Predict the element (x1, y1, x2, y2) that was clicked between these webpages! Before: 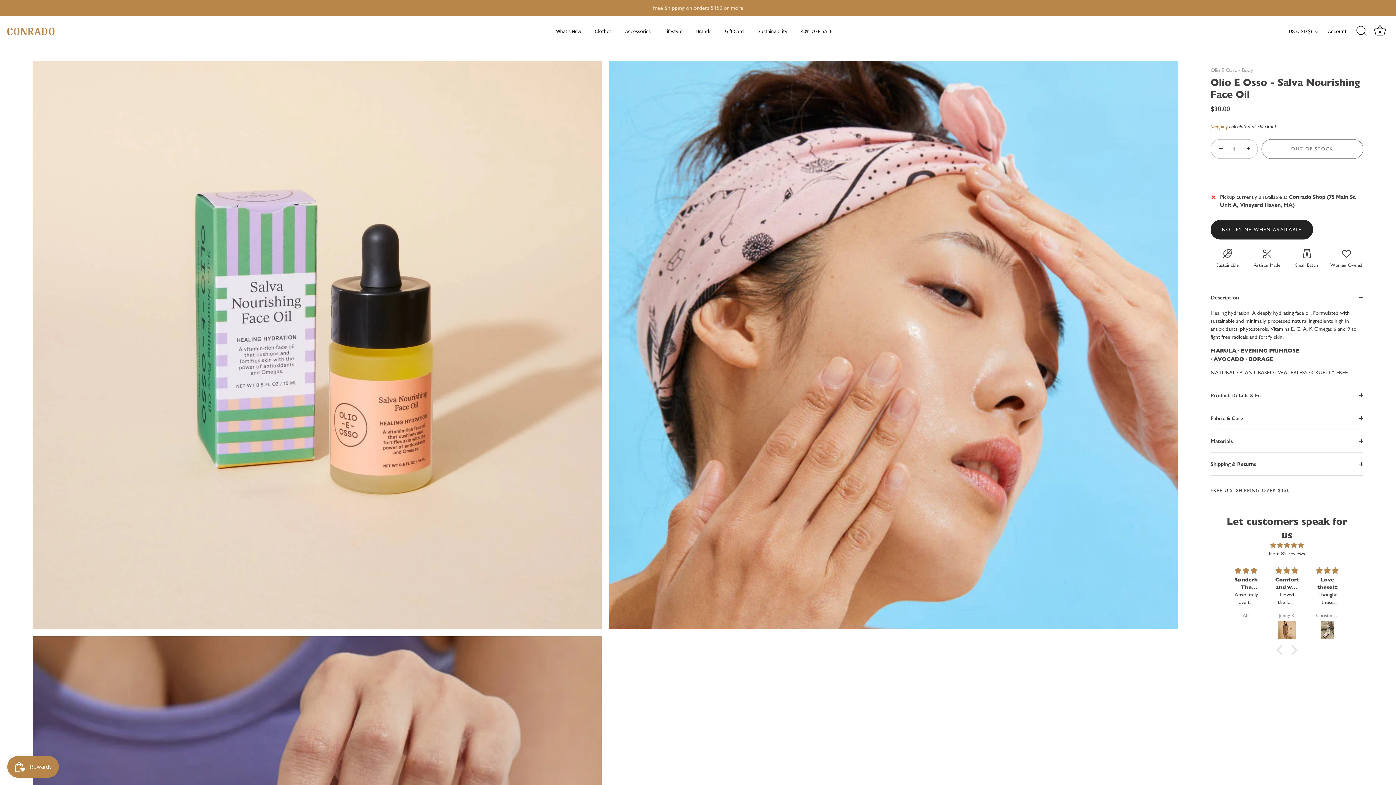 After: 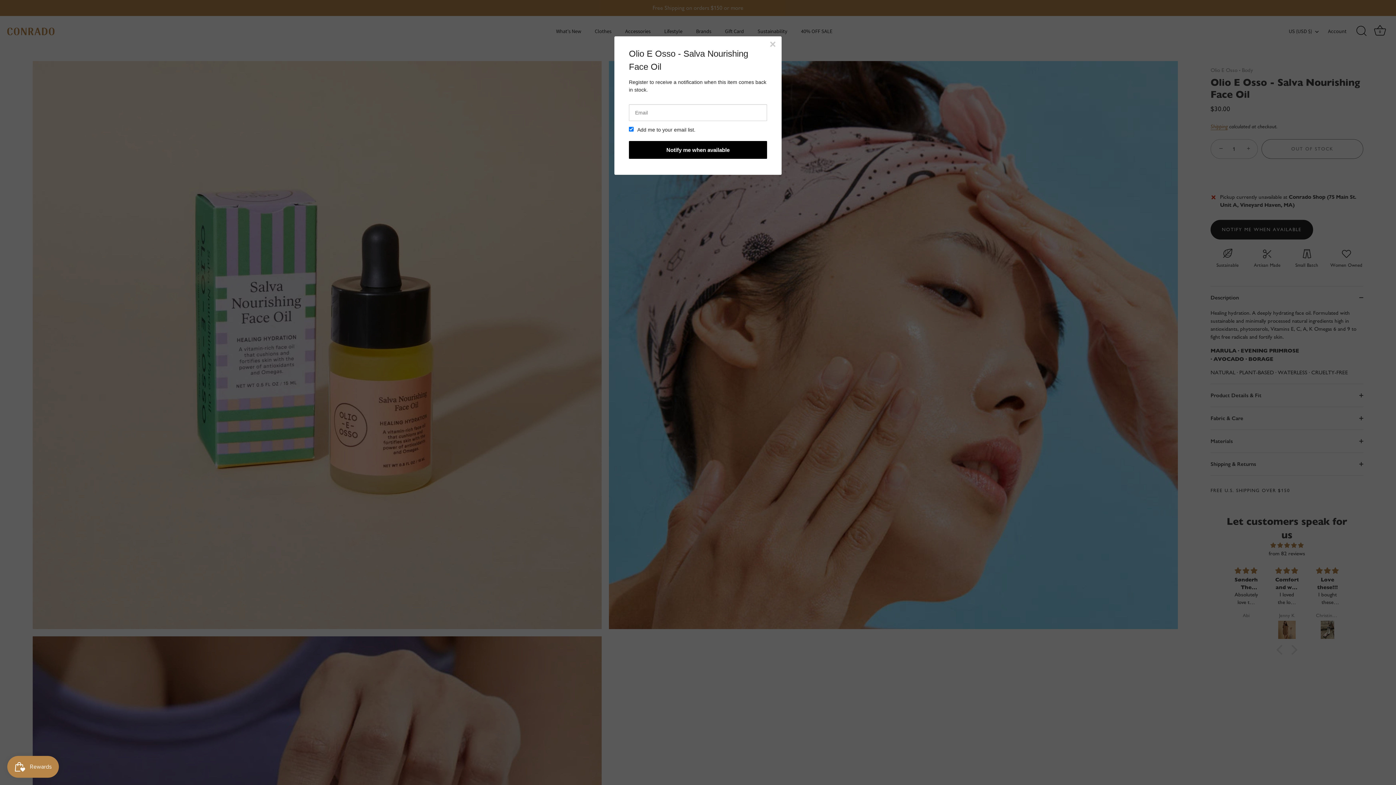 Action: label: NOTIFY ME WHEN AVAILABLE bbox: (1210, 220, 1313, 239)